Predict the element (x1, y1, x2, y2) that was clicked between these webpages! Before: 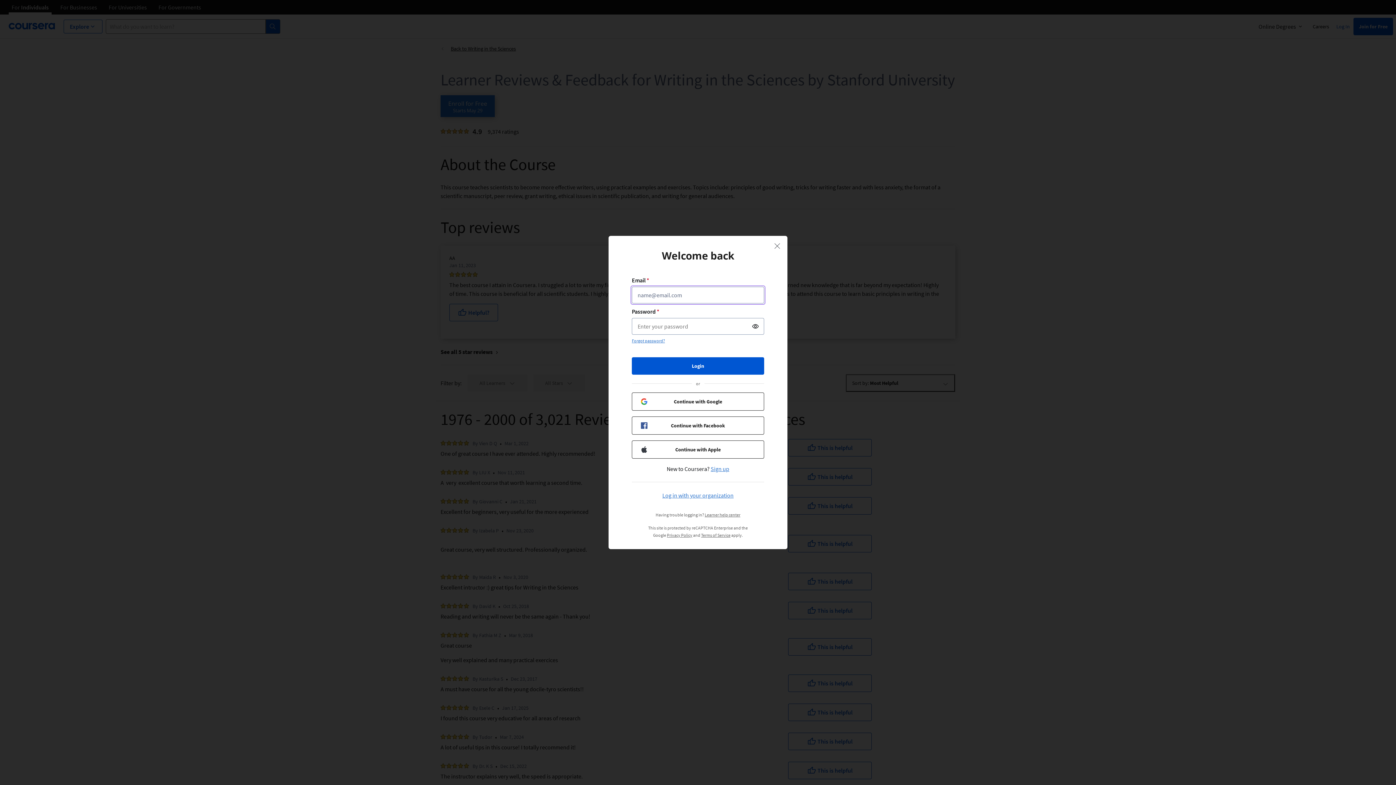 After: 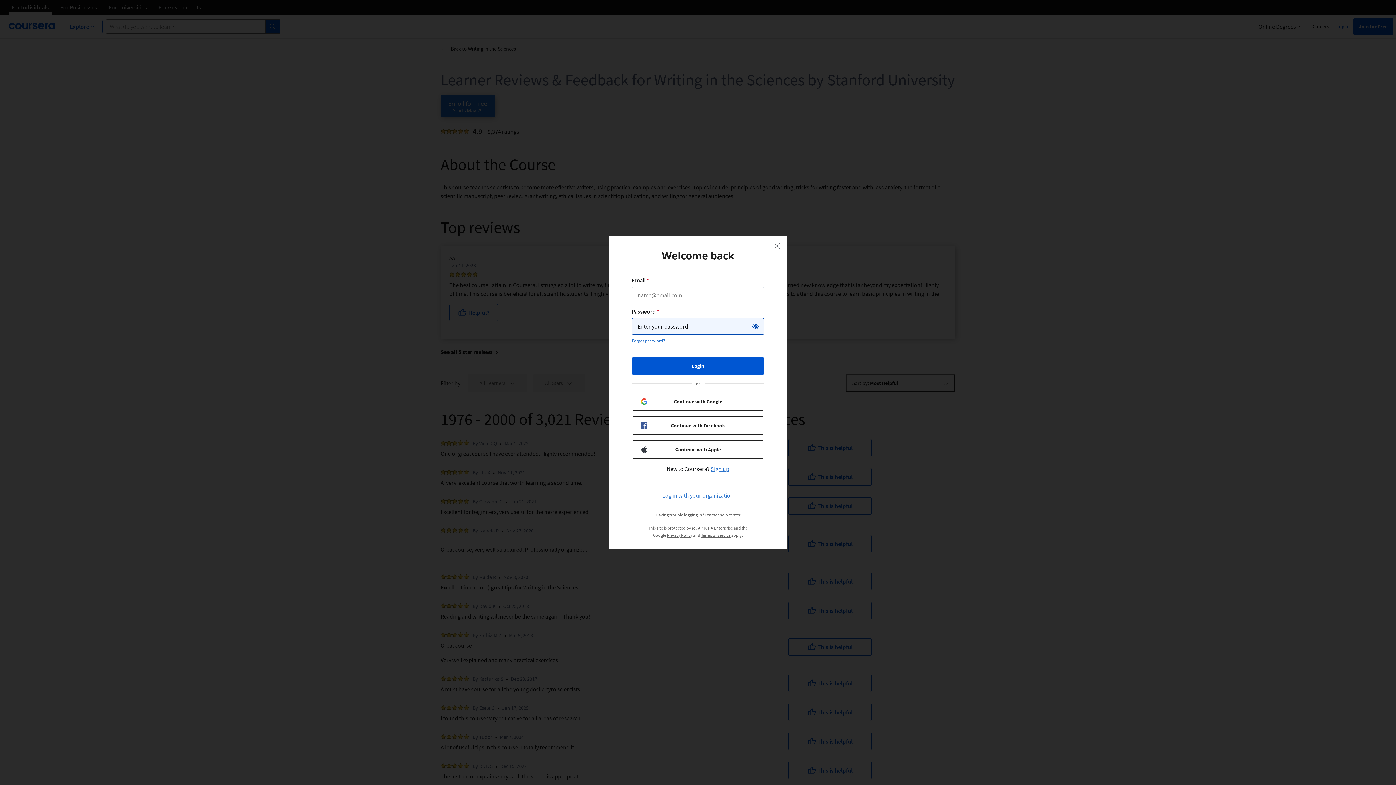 Action: bbox: (749, 320, 762, 333) label: Show password